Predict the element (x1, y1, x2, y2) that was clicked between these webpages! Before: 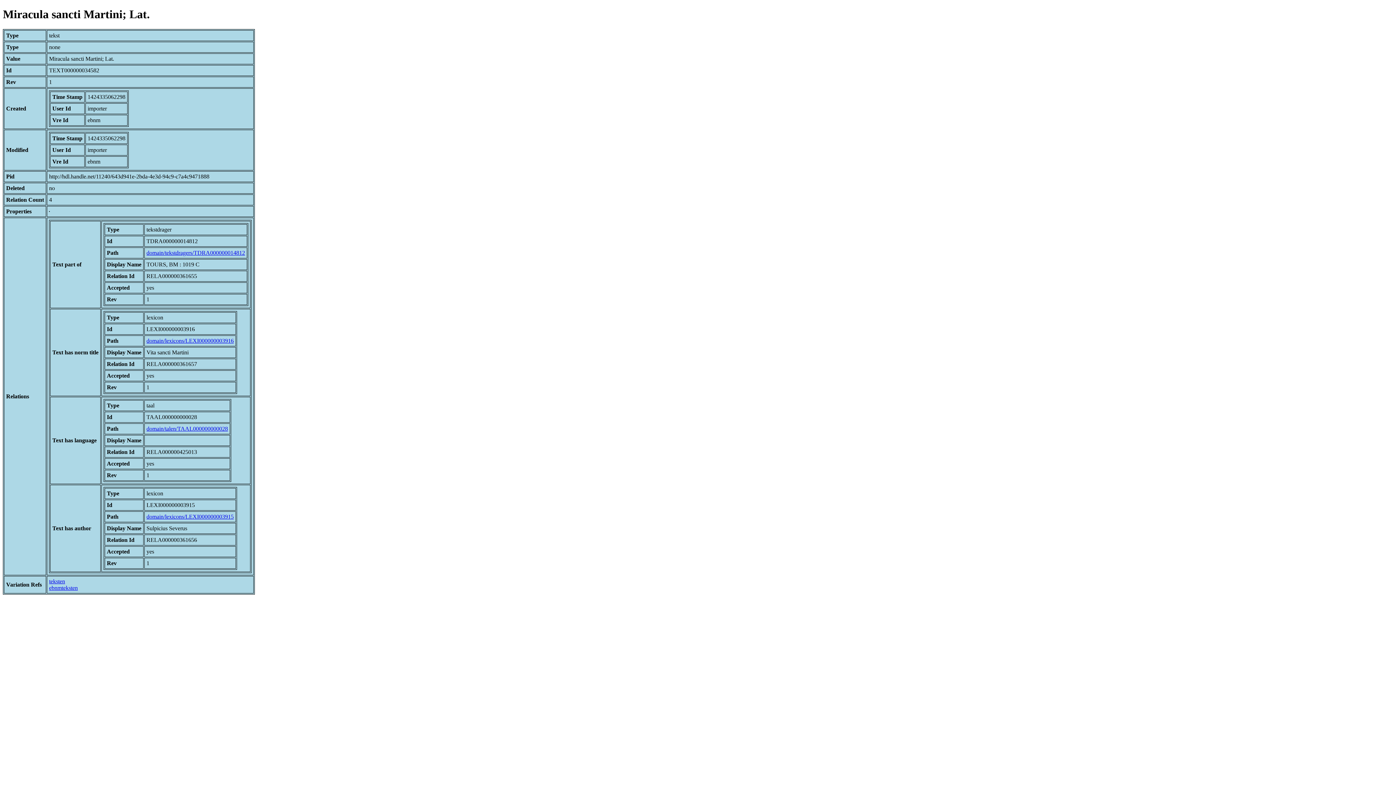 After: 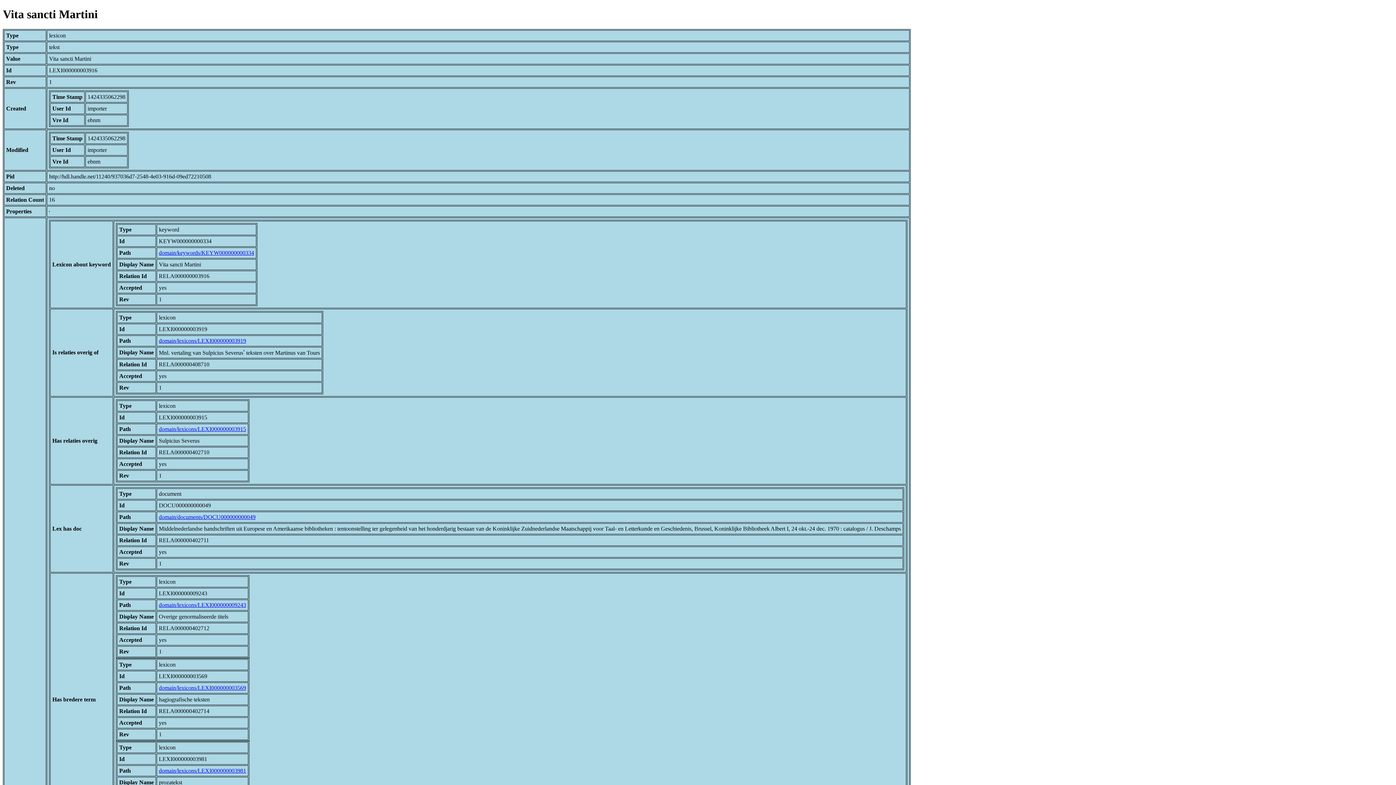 Action: label: domain/lexicons/LEXI000000003916 bbox: (146, 337, 233, 343)